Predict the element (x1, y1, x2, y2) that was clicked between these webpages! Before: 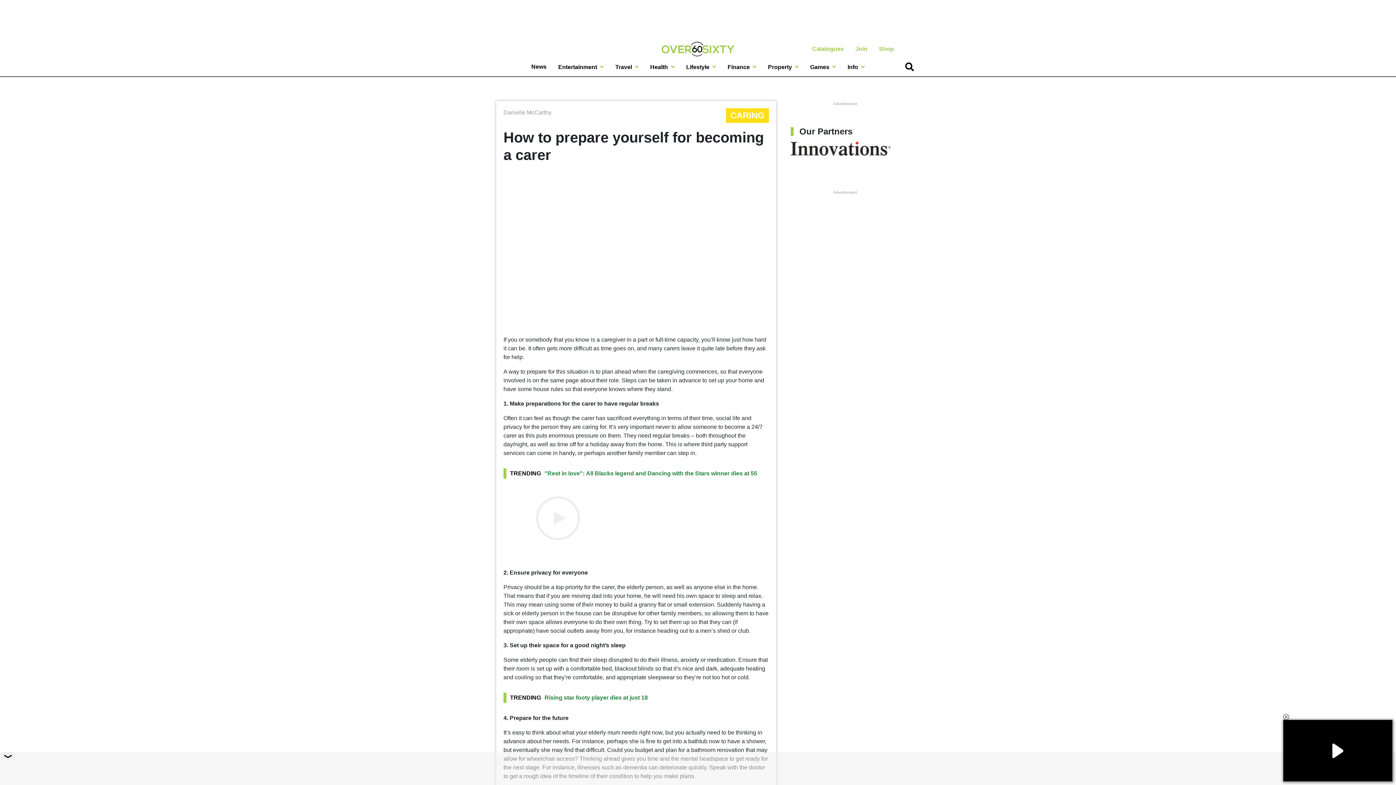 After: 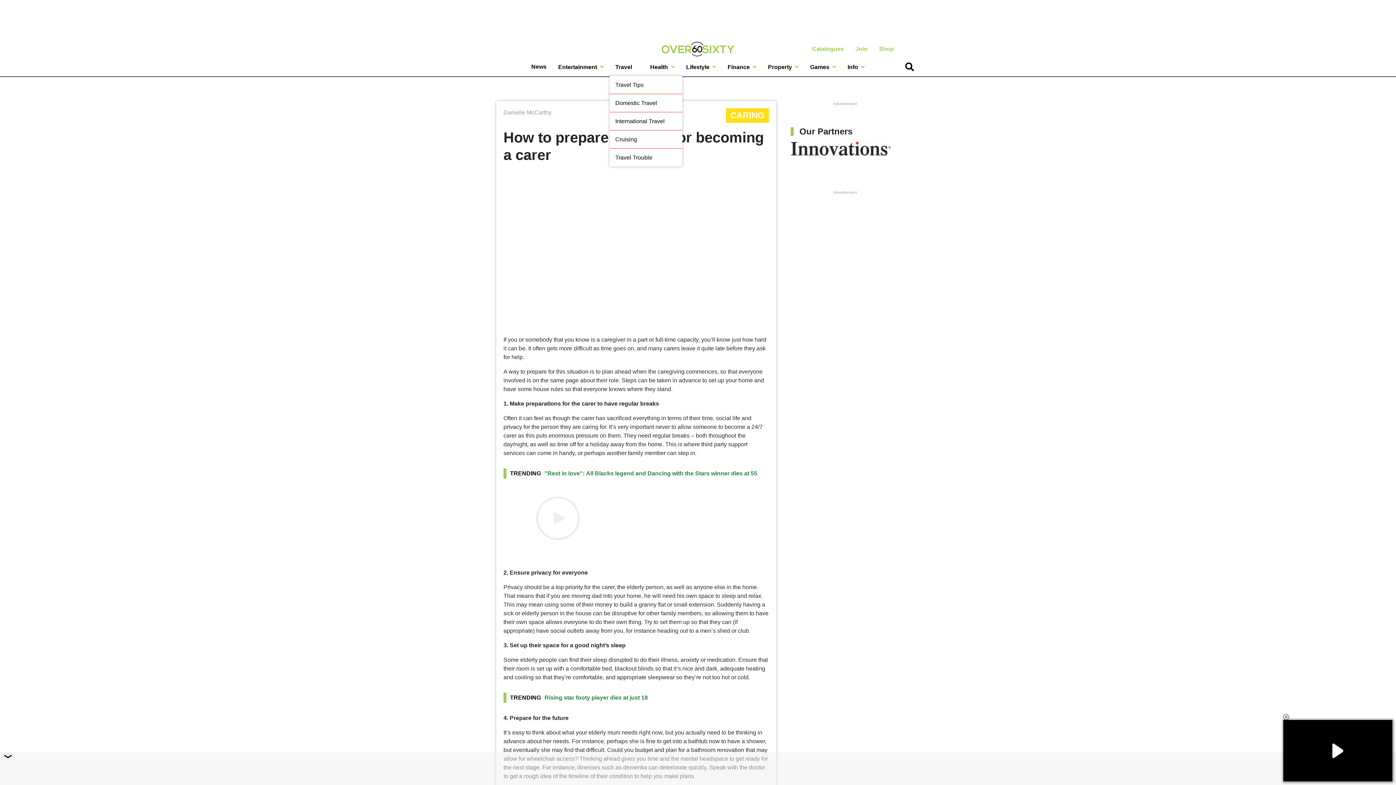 Action: label: Travel bbox: (609, 58, 644, 76)